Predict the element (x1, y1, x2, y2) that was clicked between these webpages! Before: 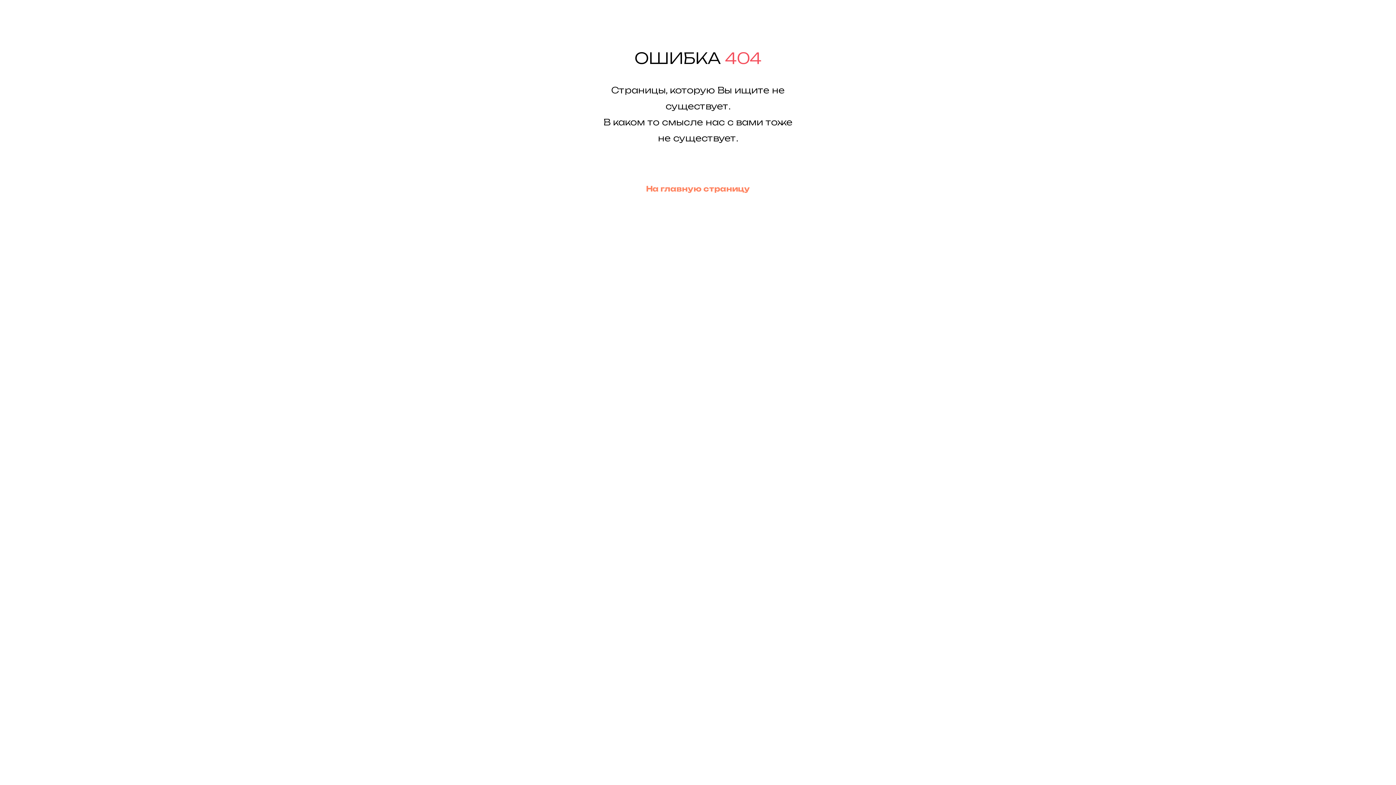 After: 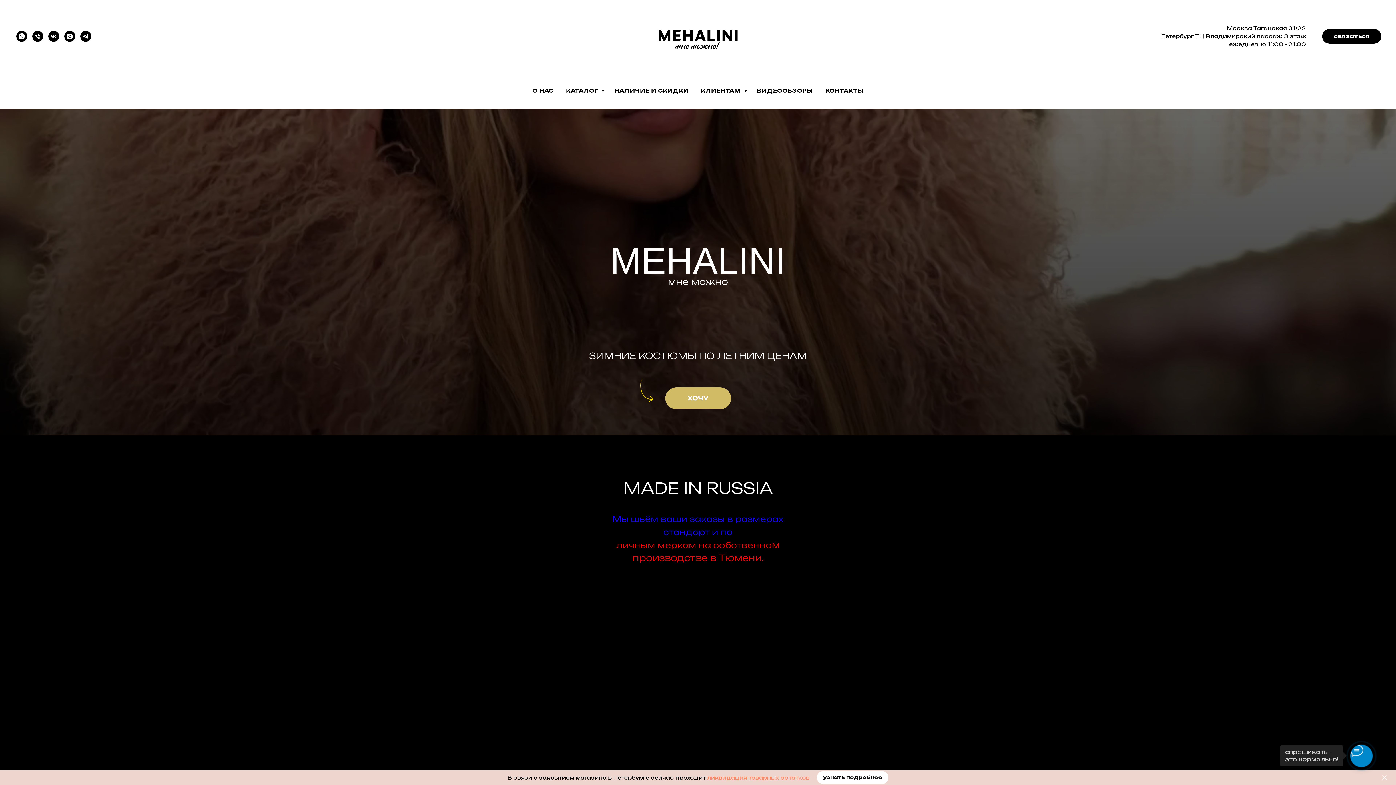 Action: label: На главную страницу bbox: (646, 177, 750, 195)